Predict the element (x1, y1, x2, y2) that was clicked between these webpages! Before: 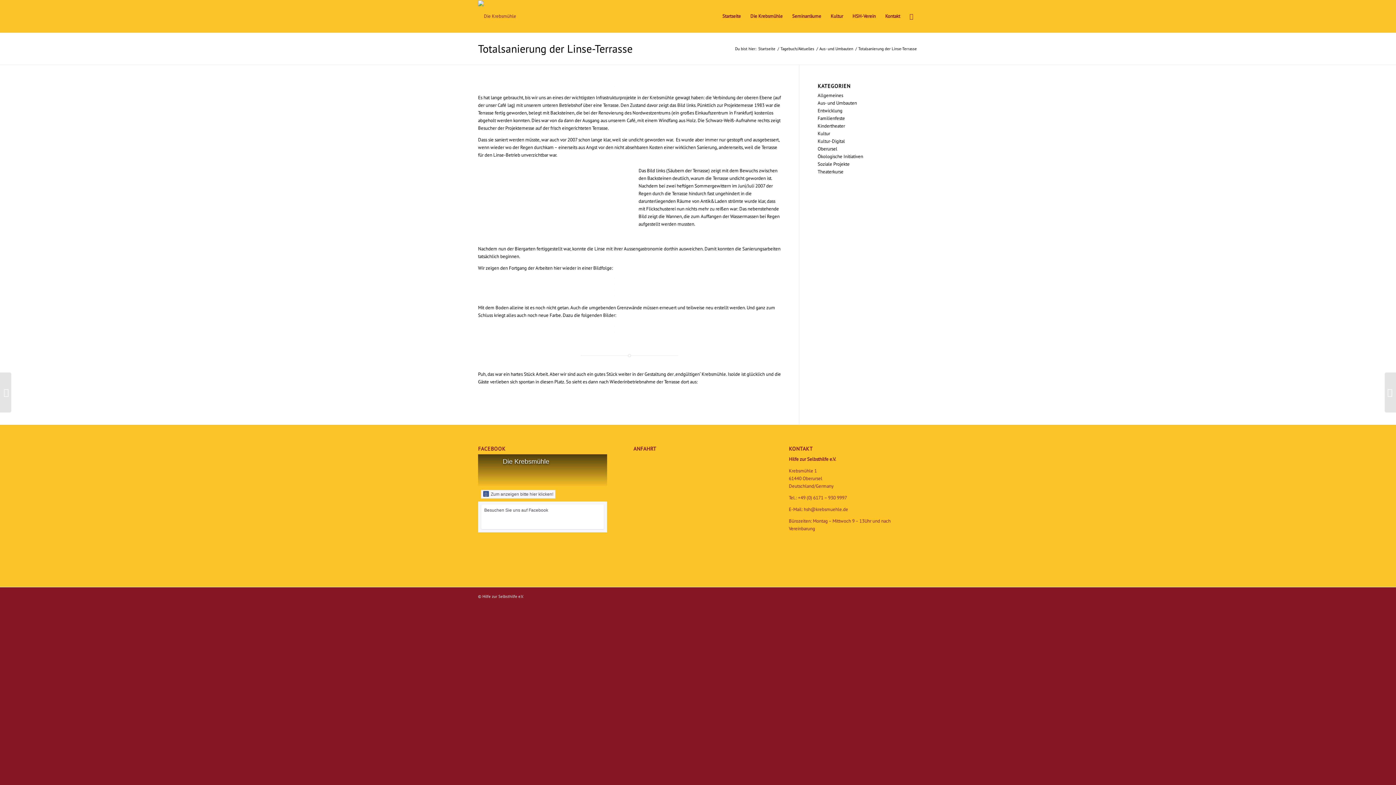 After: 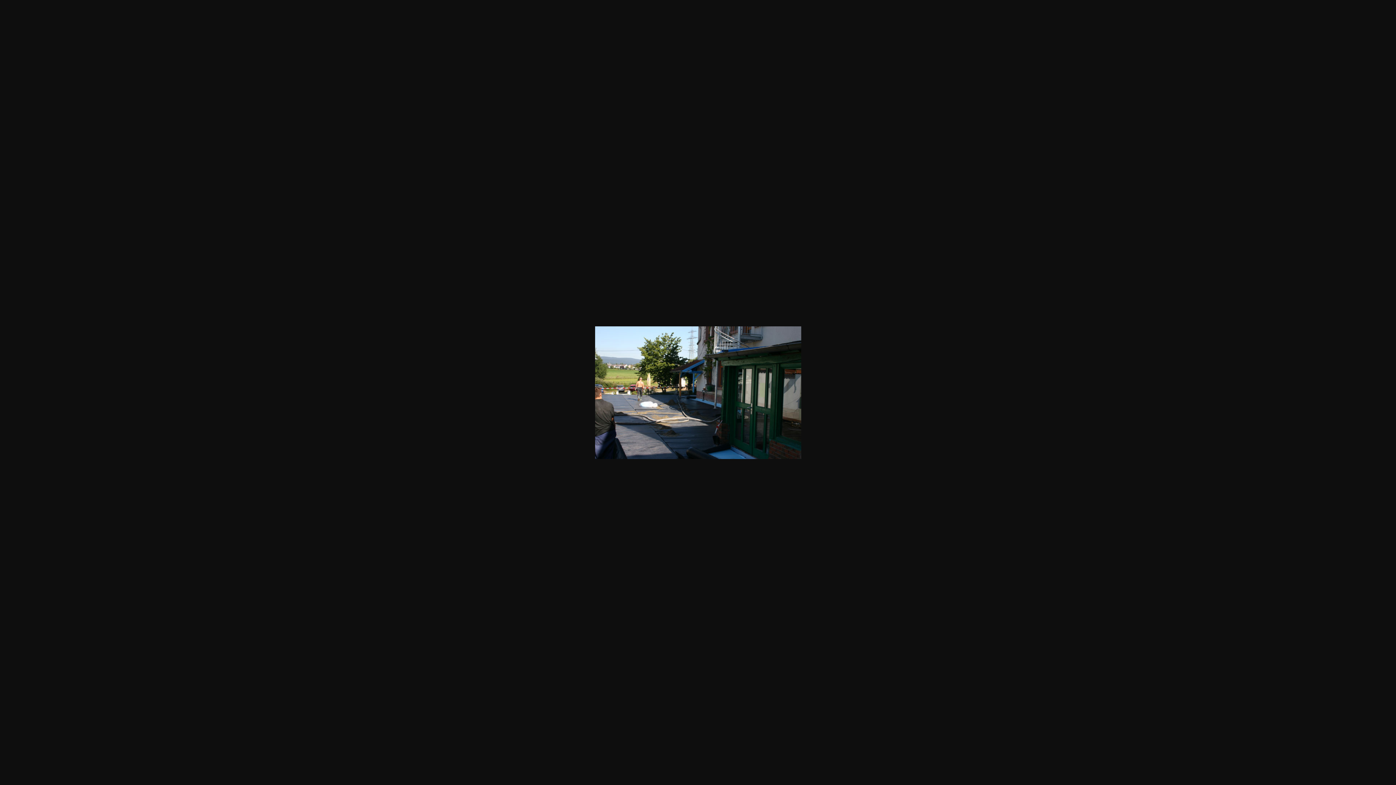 Action: bbox: (599, 281, 659, 287)